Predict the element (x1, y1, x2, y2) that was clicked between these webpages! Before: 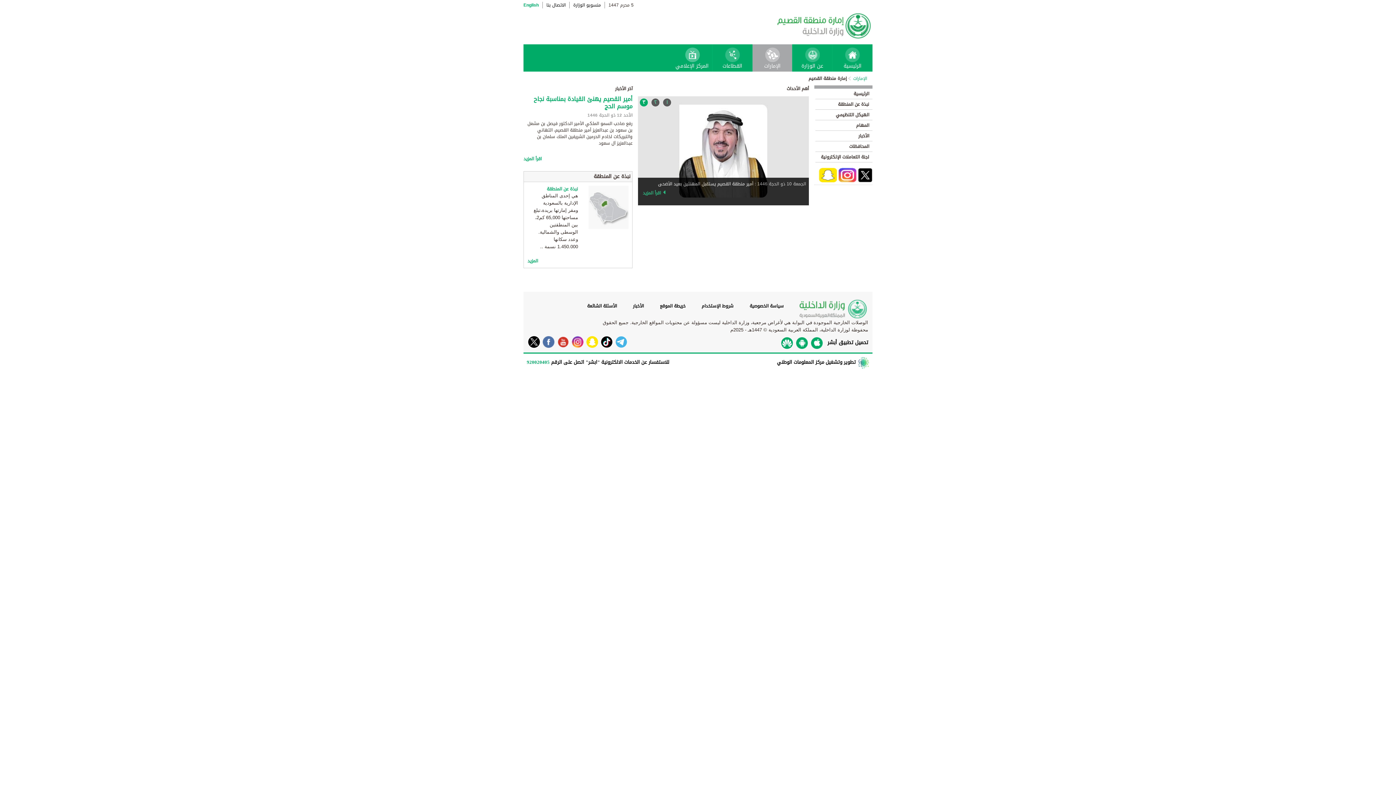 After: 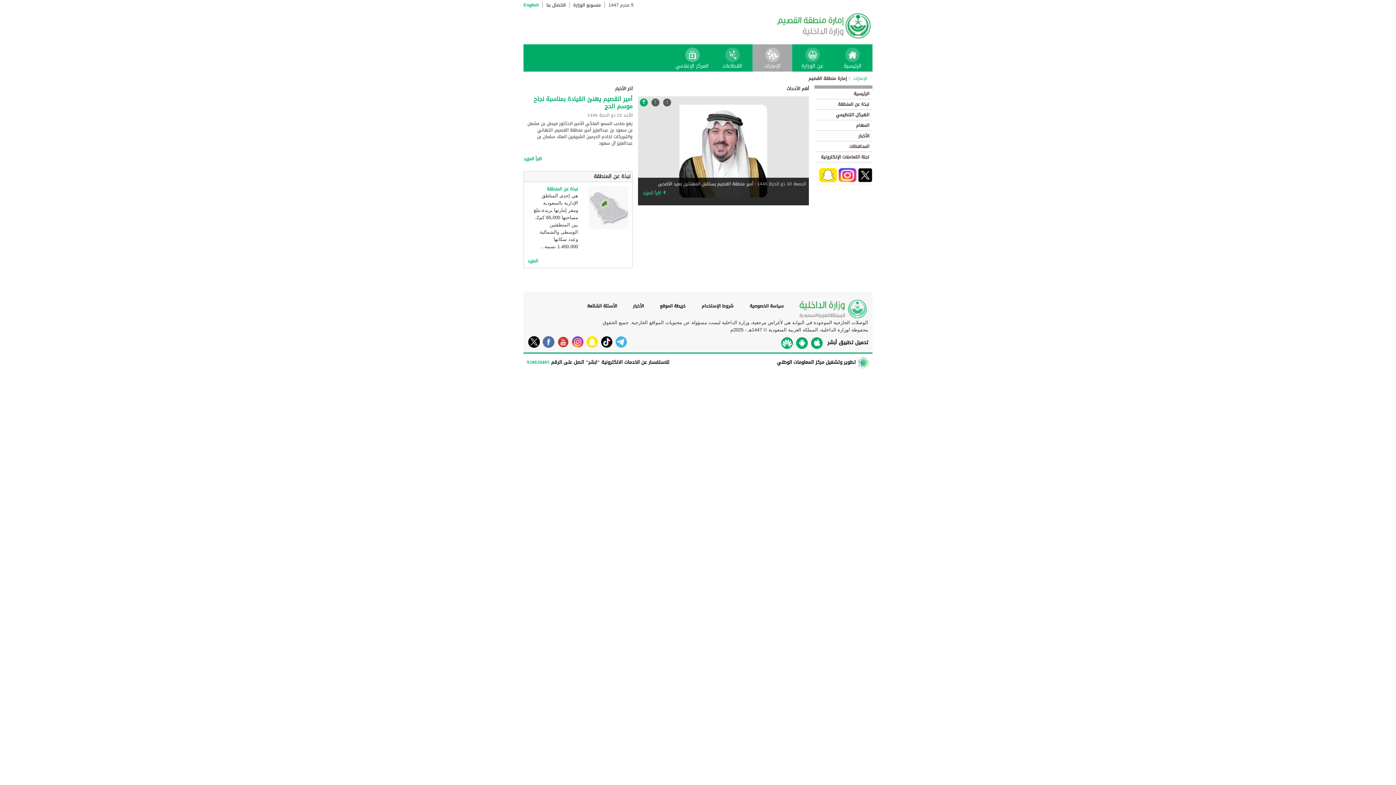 Action: bbox: (794, 337, 808, 349)